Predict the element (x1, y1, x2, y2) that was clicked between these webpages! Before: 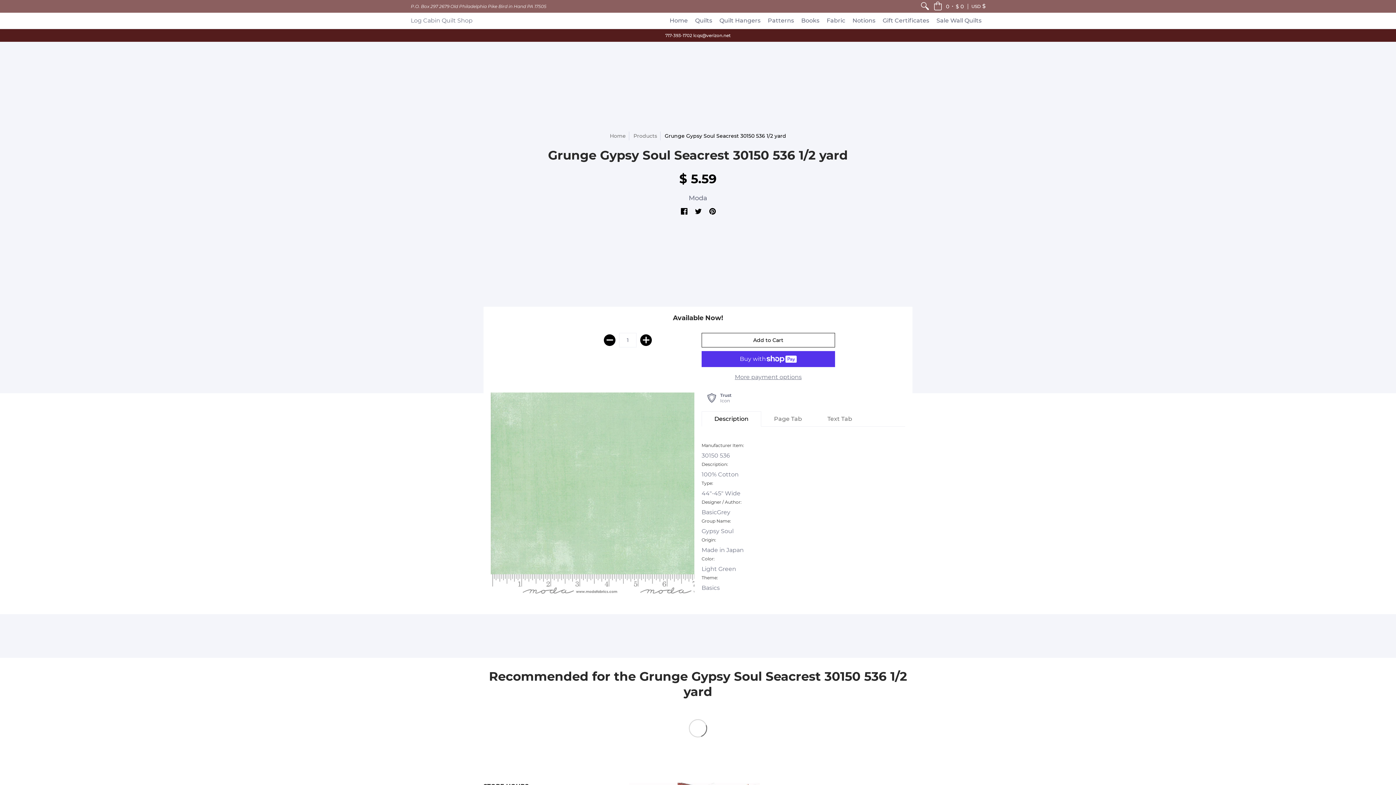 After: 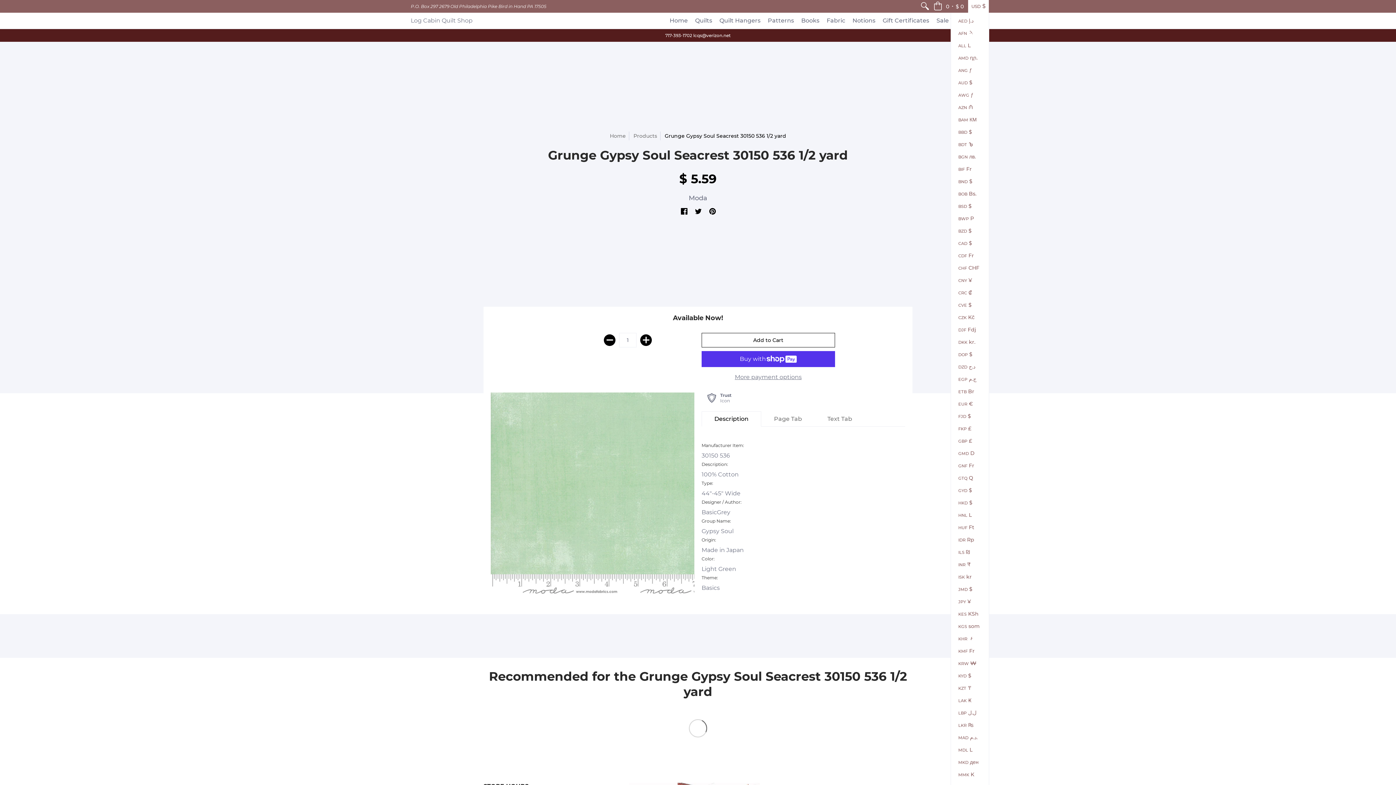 Action: bbox: (968, 0, 989, 12) label: USD $